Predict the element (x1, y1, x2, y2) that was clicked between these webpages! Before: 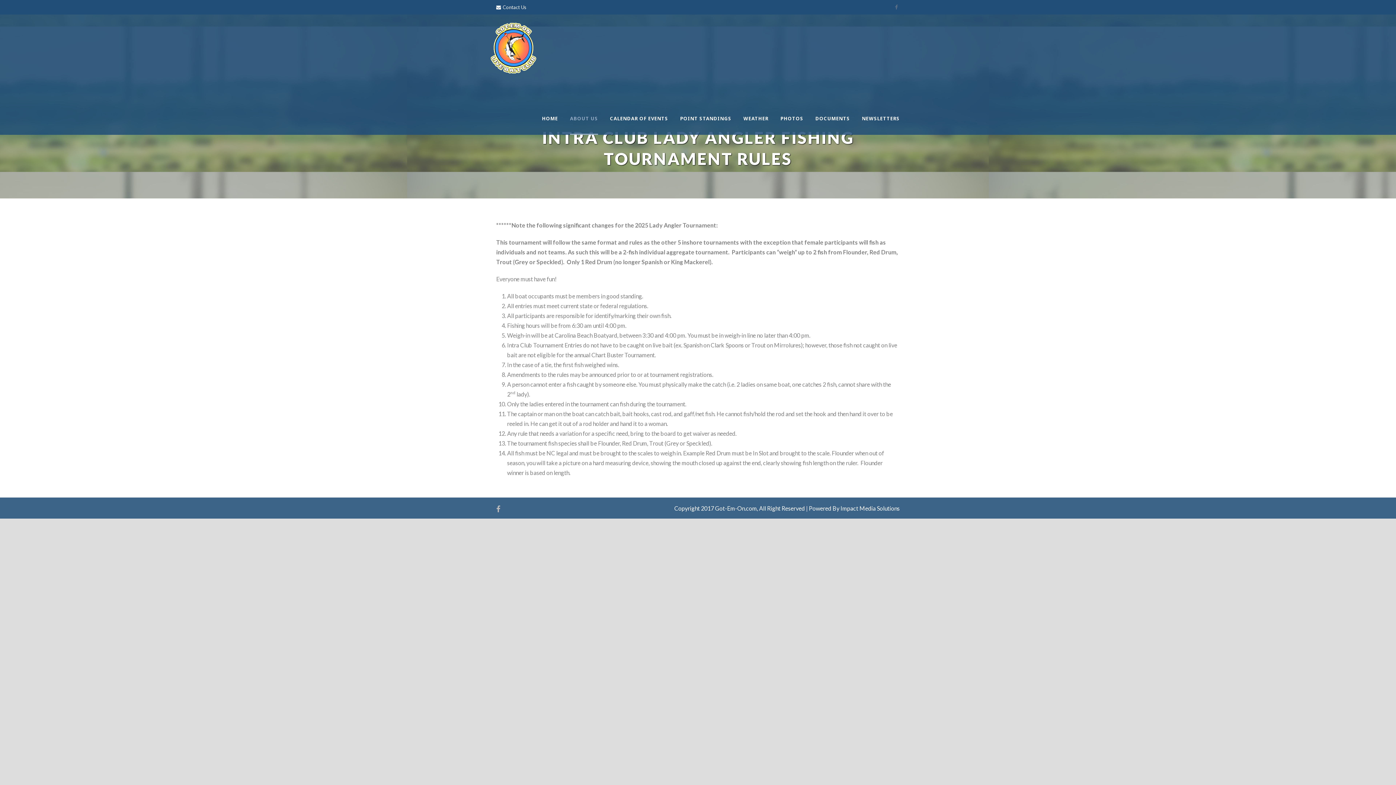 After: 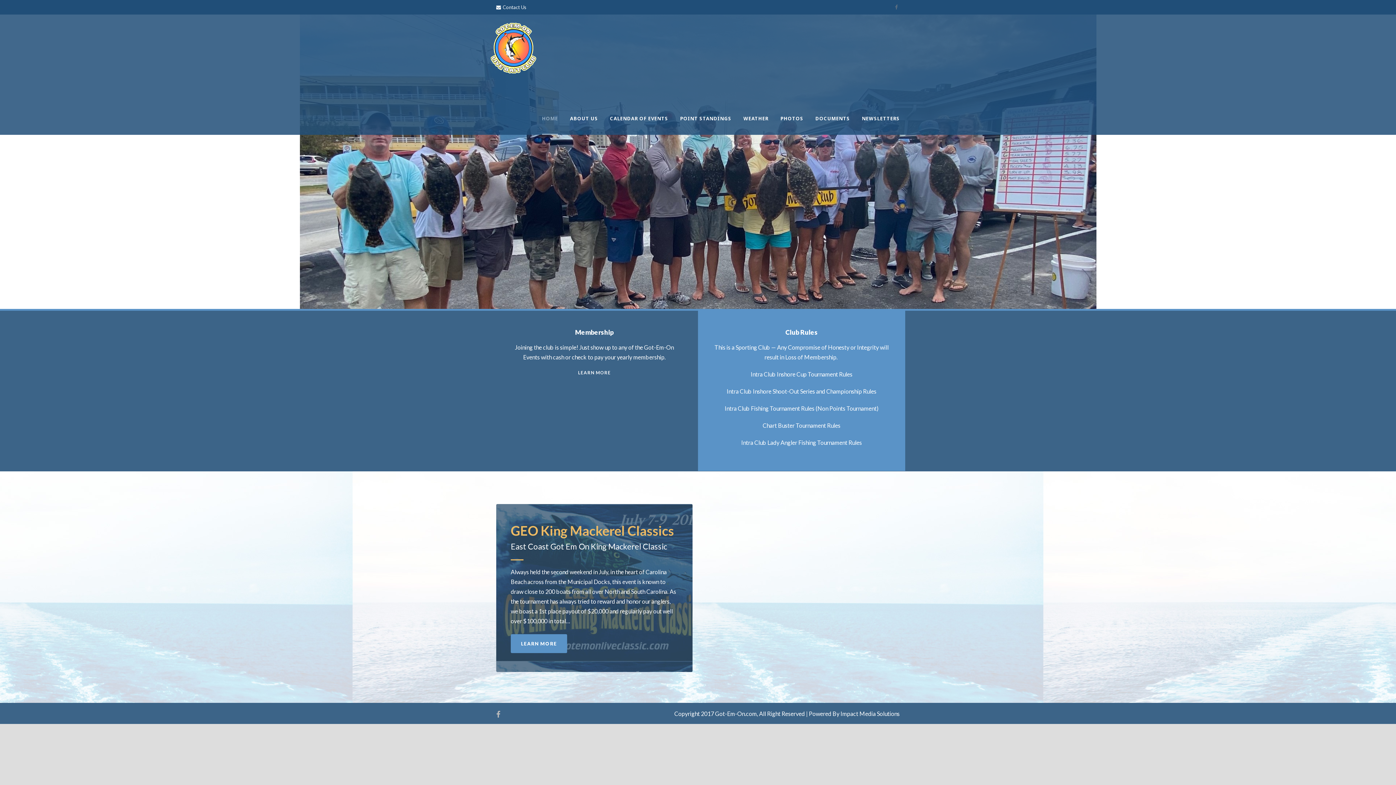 Action: label: WEATHER bbox: (743, 114, 780, 135)